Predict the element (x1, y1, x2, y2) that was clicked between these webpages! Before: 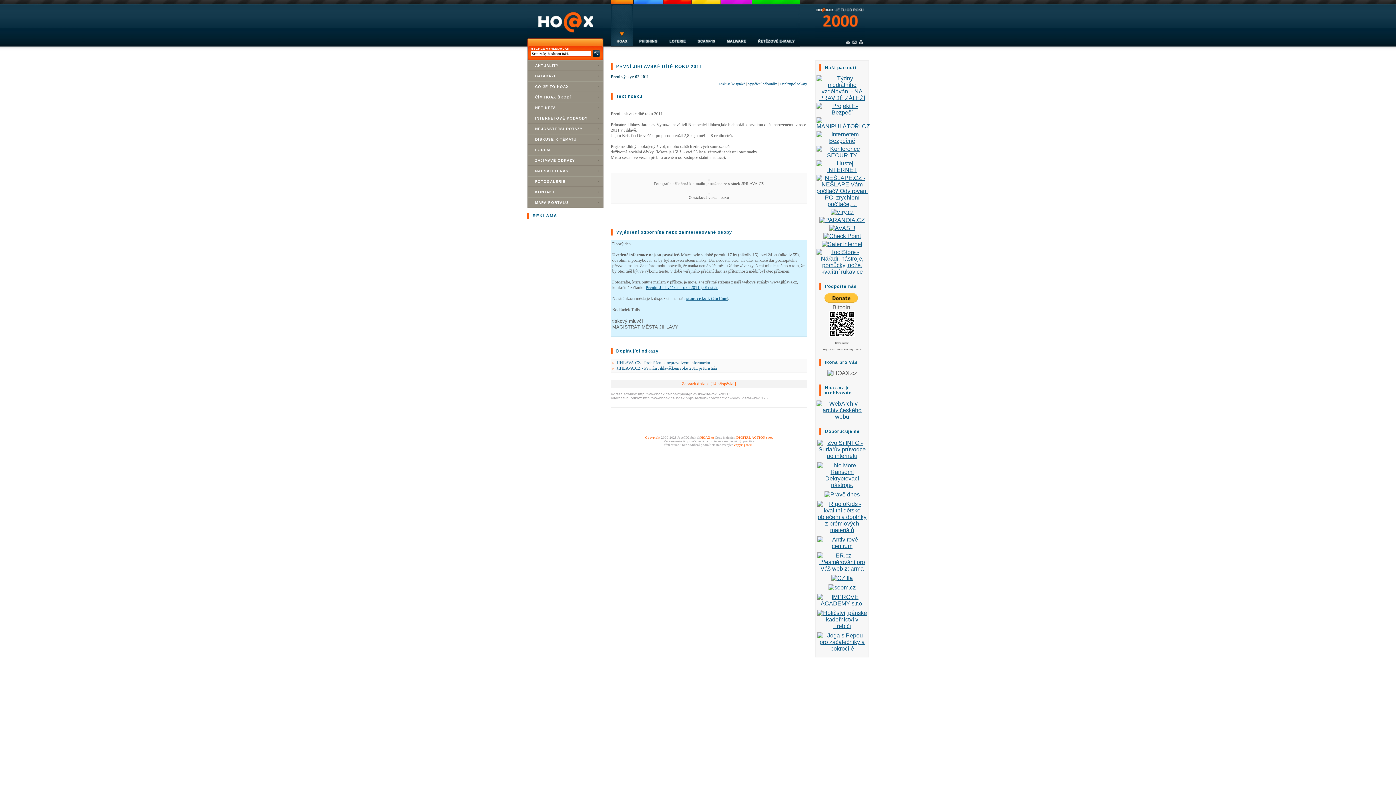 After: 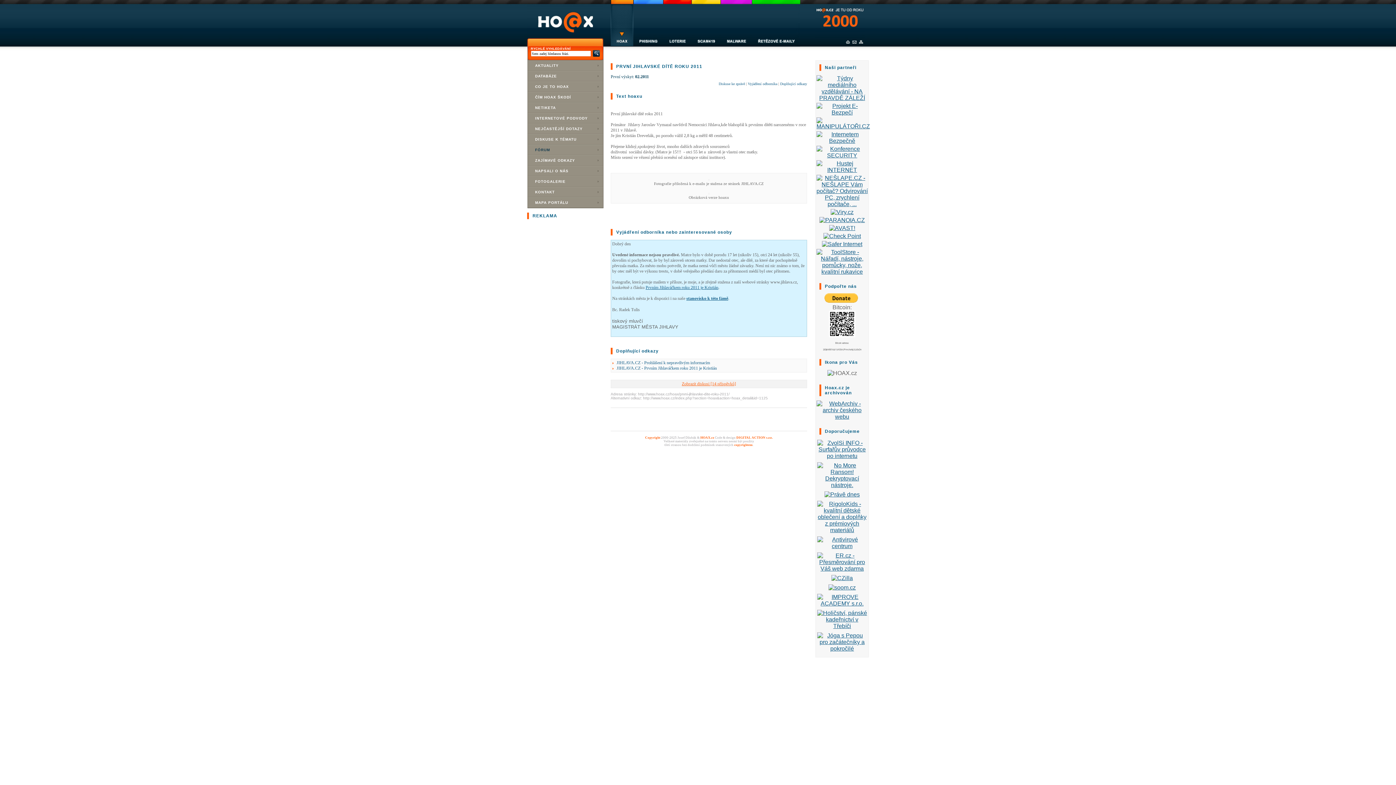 Action: bbox: (535, 148, 596, 152) label: FÓRUM